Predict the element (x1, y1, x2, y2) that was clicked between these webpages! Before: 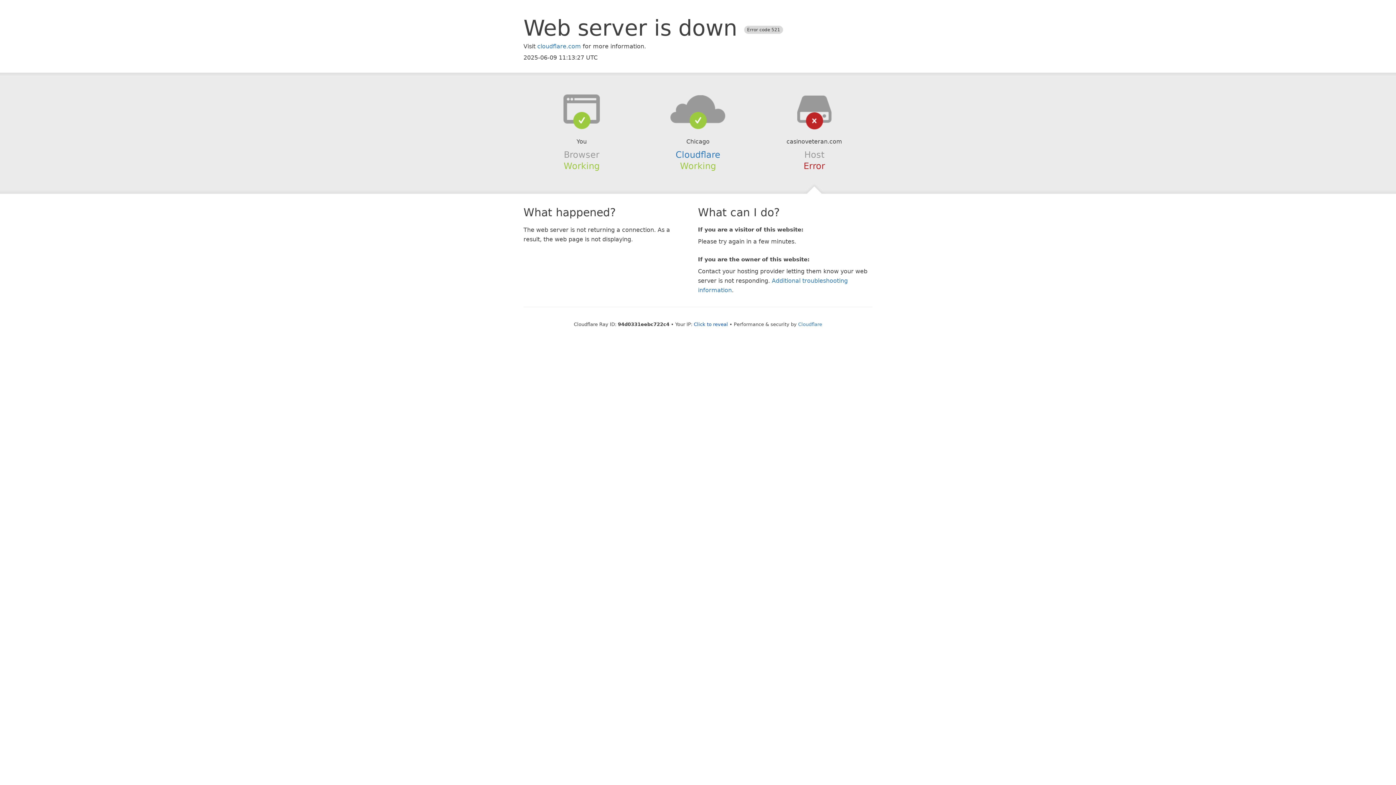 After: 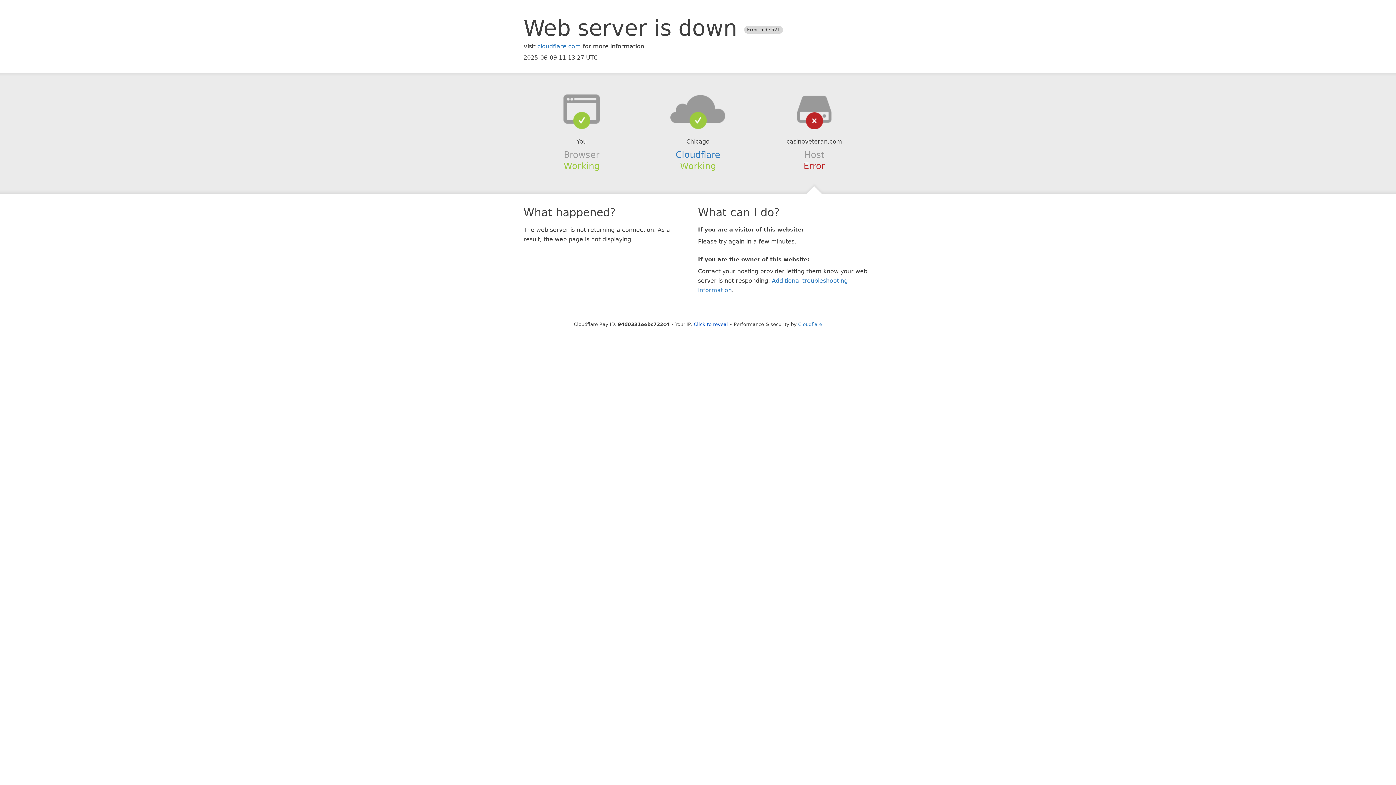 Action: bbox: (639, 94, 756, 123)